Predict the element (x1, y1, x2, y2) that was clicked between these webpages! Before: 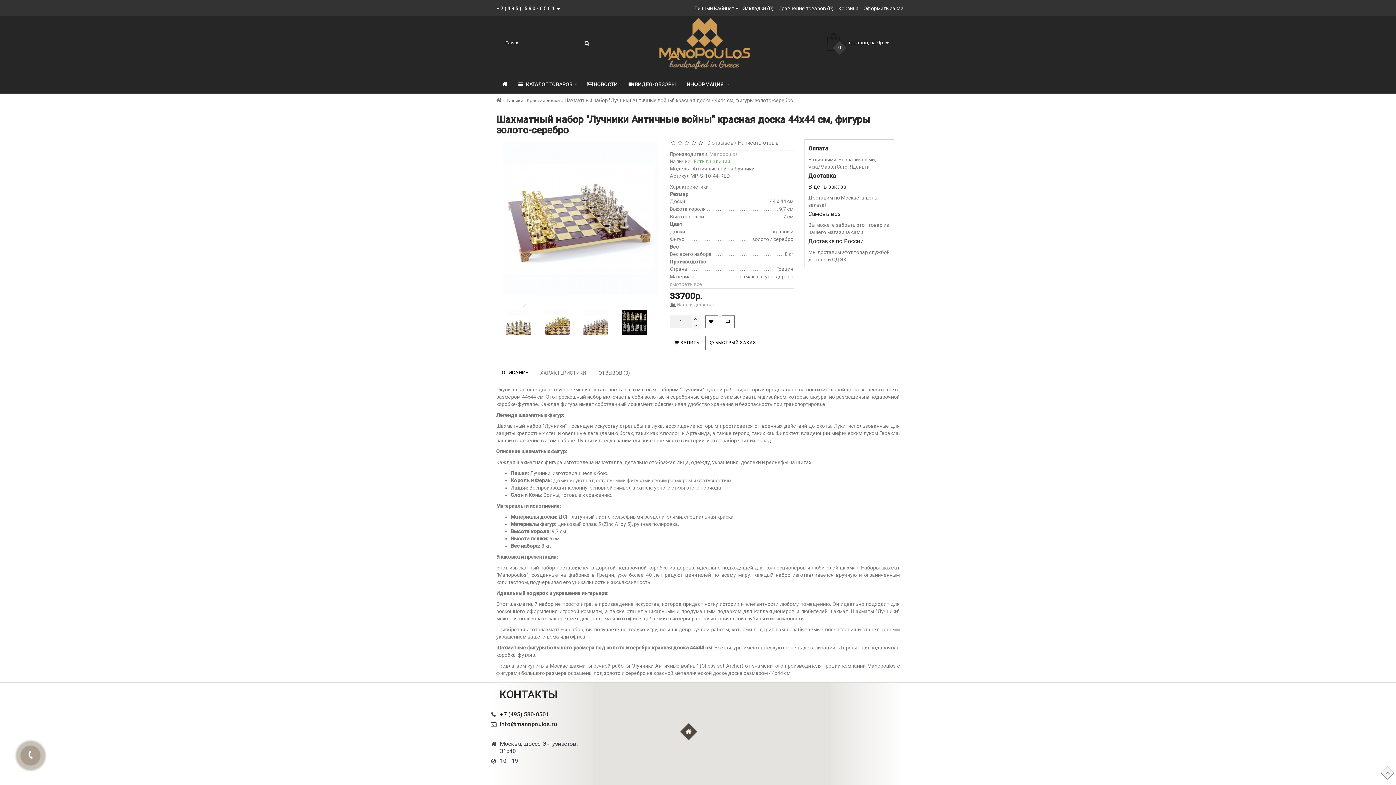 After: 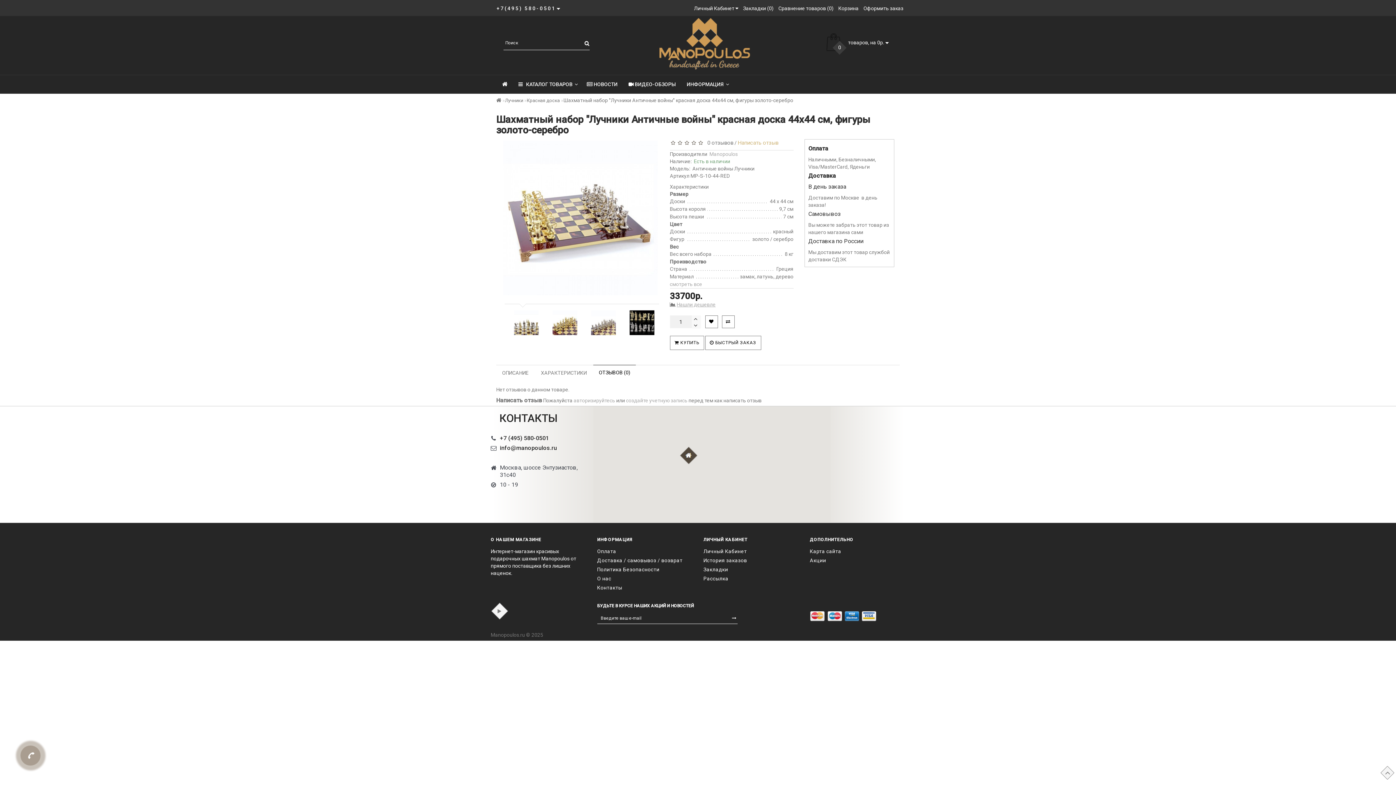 Action: bbox: (738, 139, 778, 146) label: Написать отзыв